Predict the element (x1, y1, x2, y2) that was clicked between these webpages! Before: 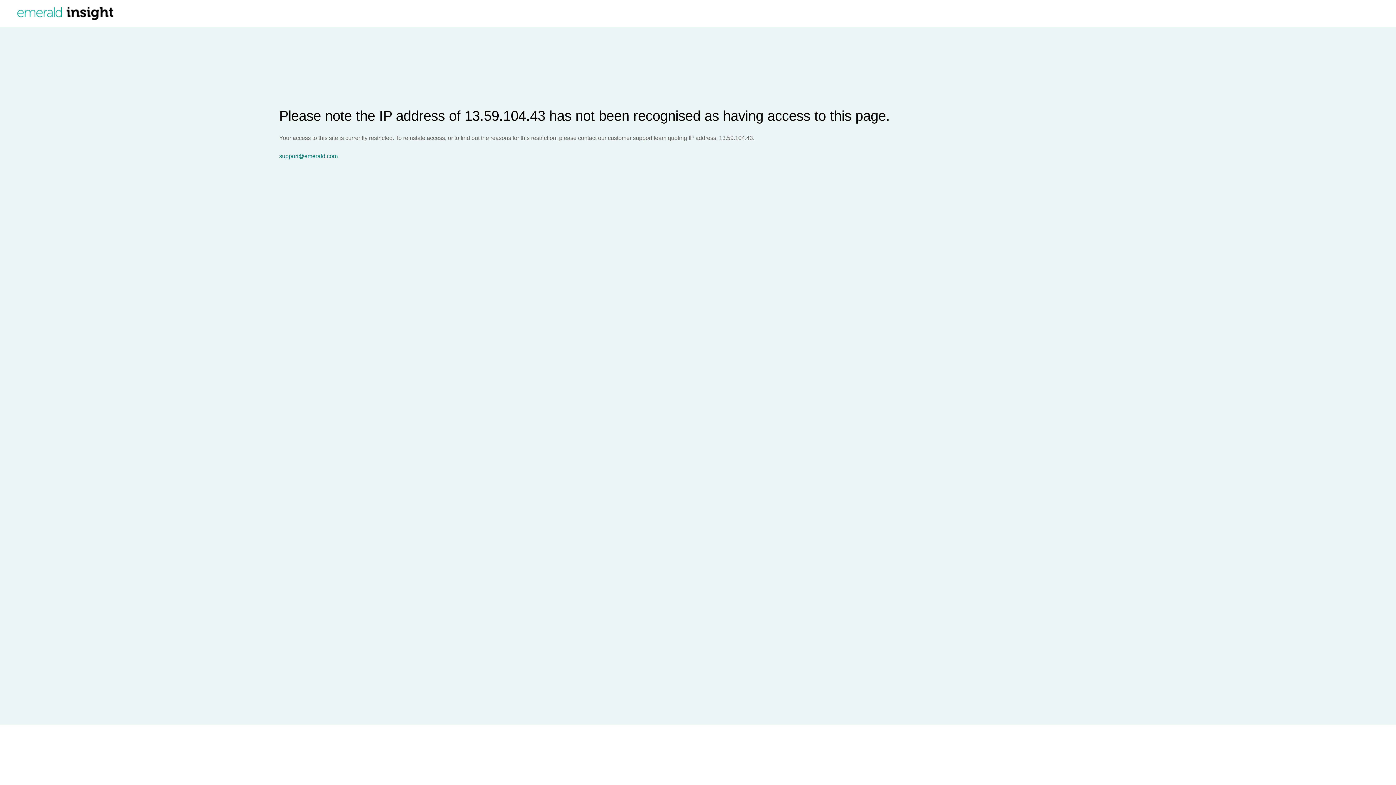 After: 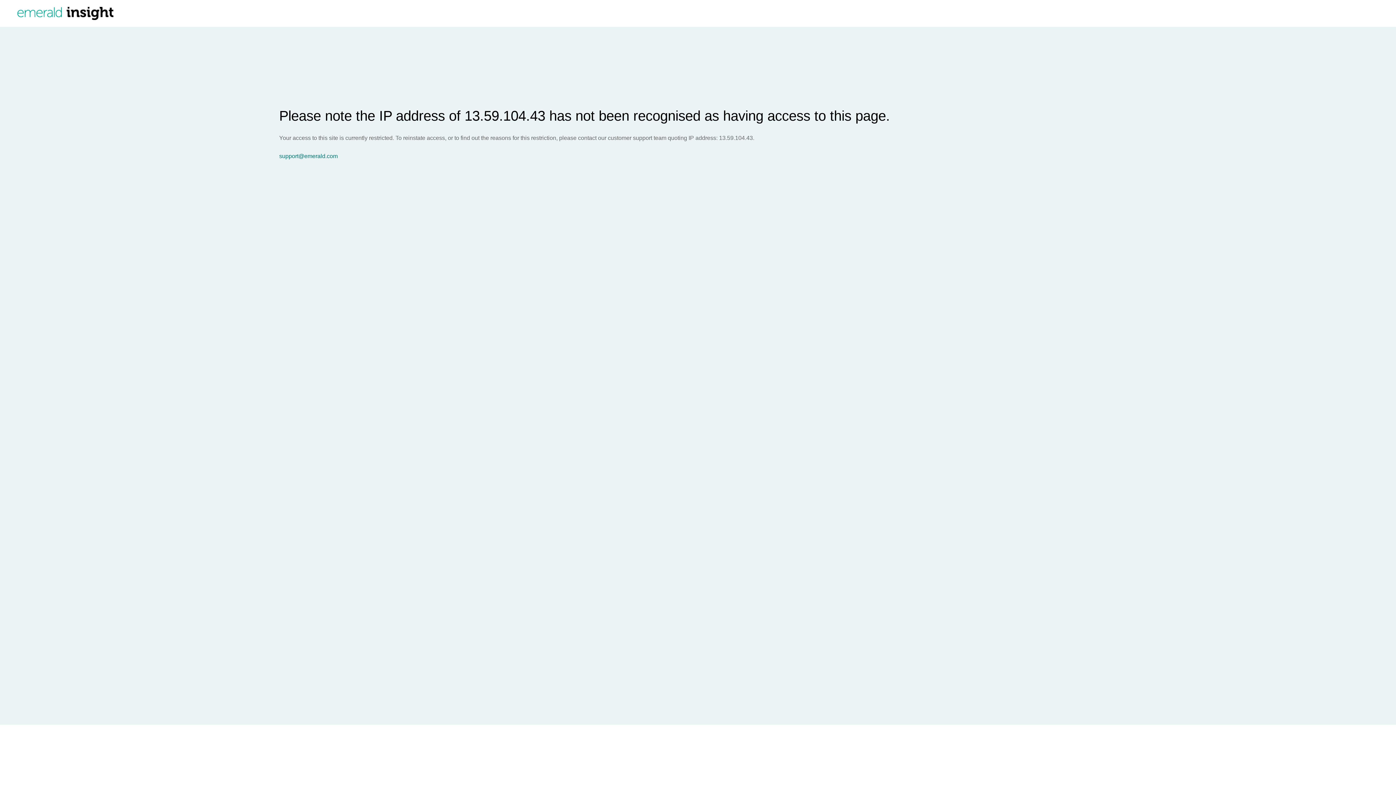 Action: label: support@emerald.com bbox: (279, 153, 1396, 159)